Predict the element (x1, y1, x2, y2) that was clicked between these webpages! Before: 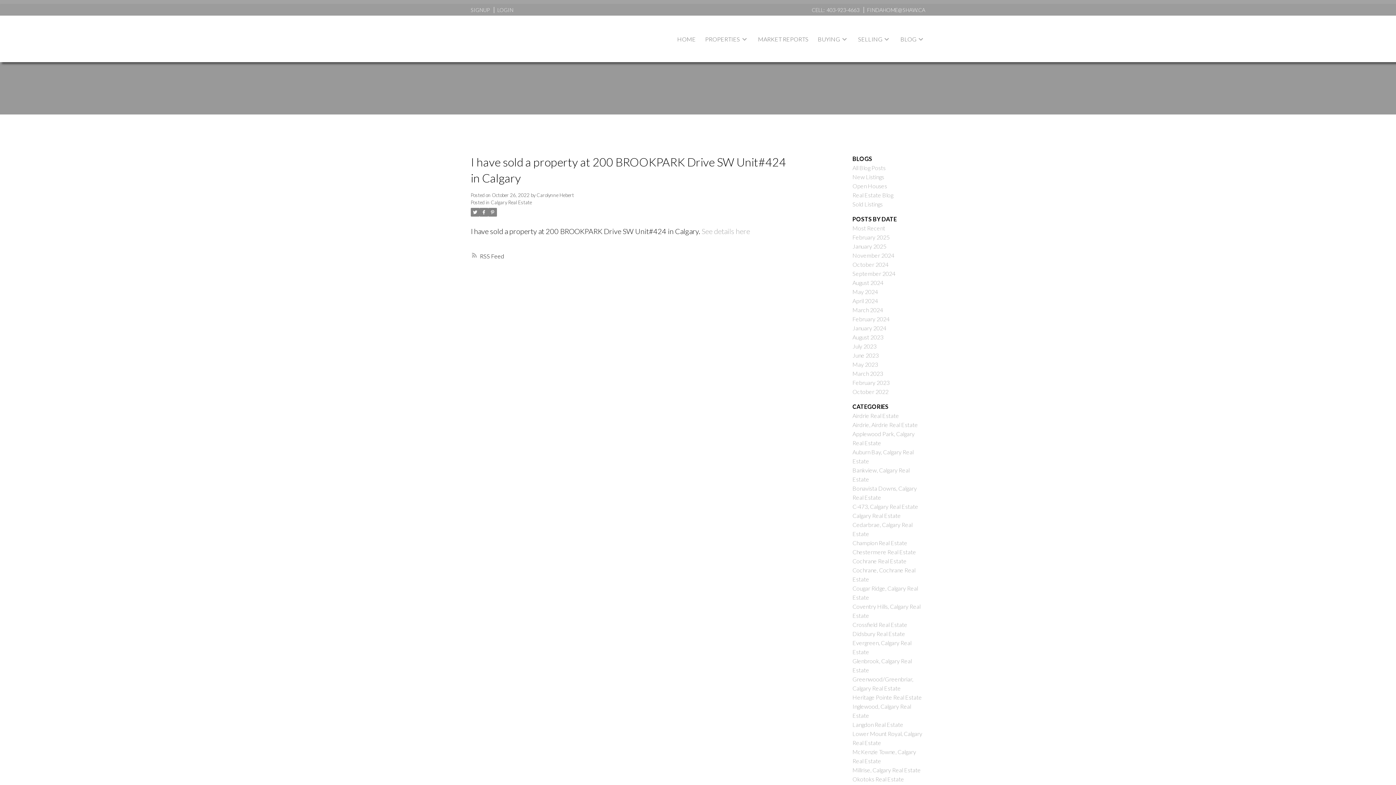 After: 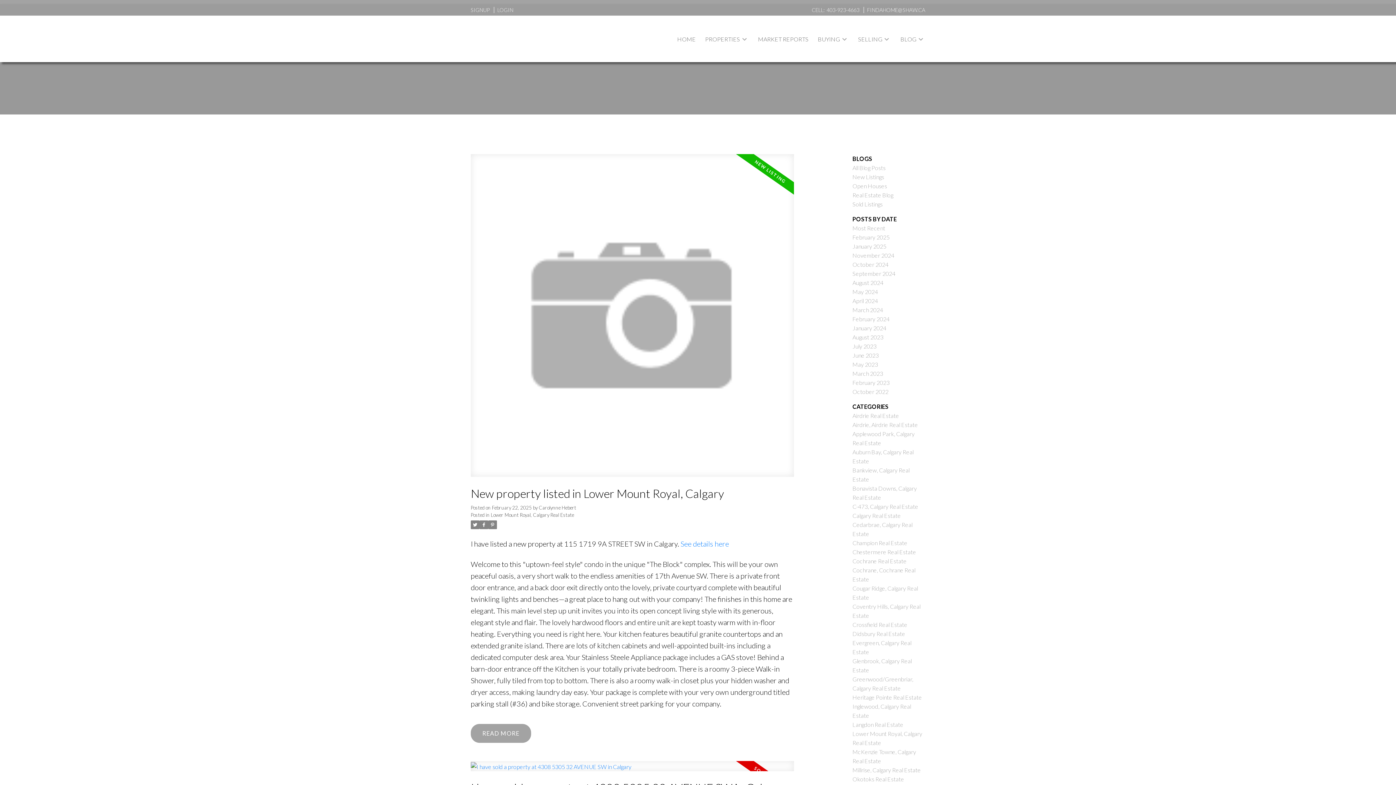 Action: bbox: (852, 164, 885, 171) label: All Blog Posts